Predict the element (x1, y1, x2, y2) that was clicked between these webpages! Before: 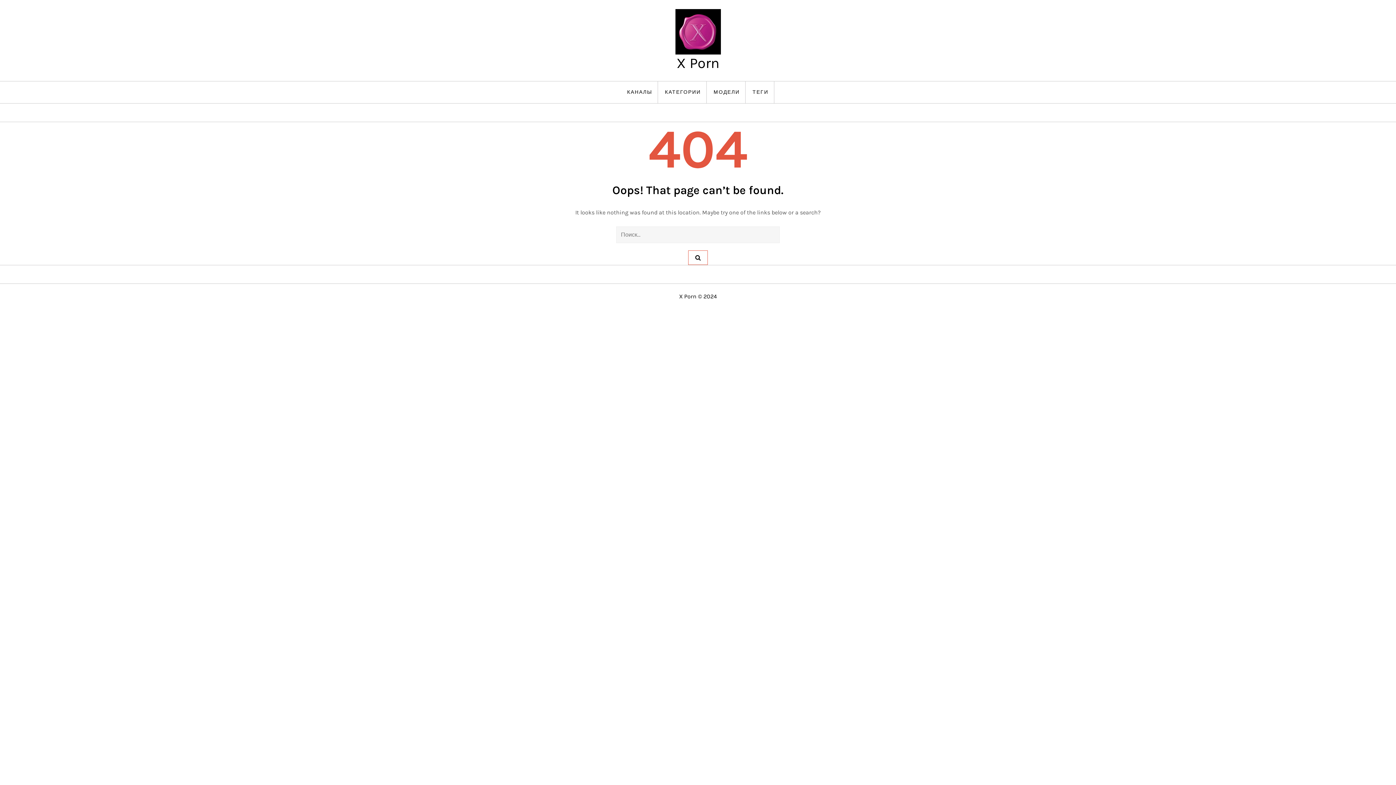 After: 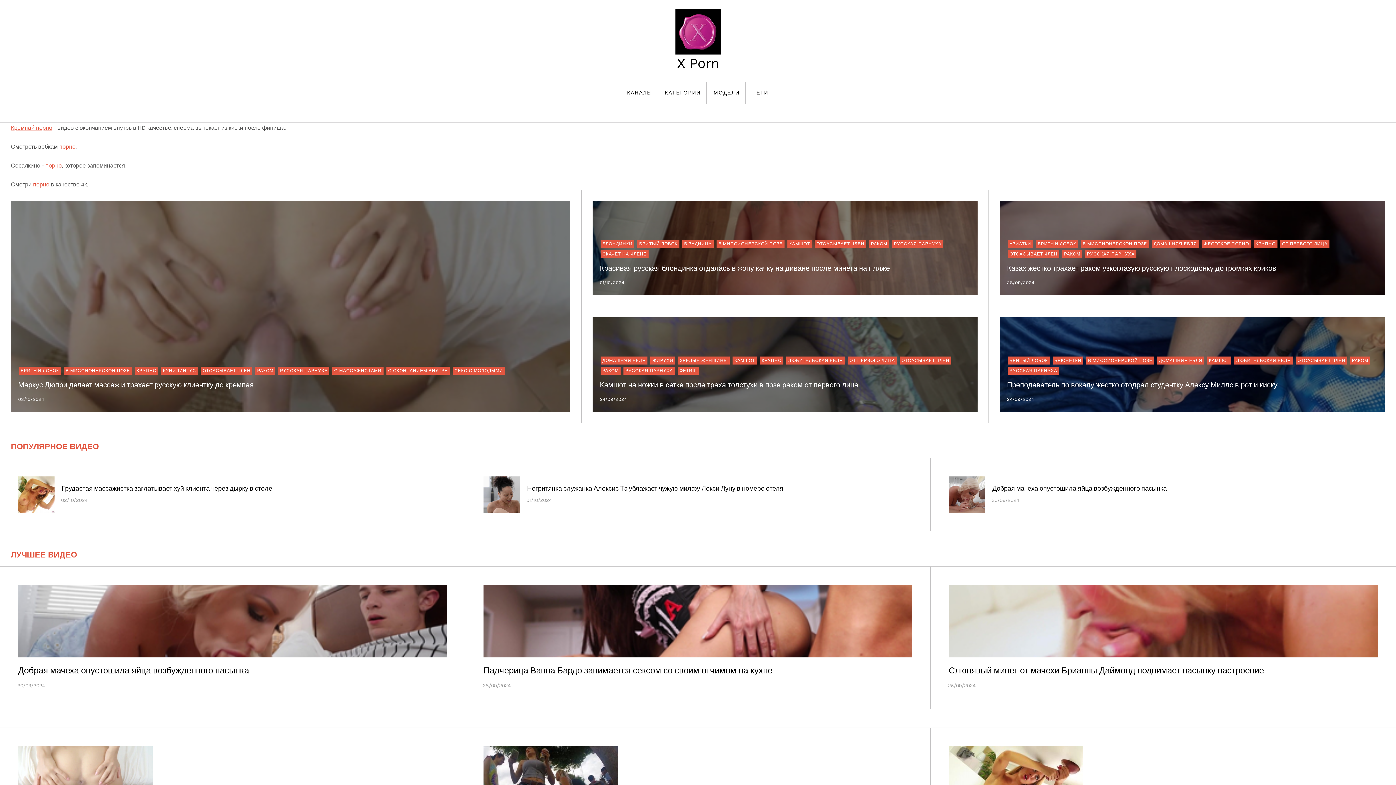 Action: bbox: (688, 250, 708, 265)